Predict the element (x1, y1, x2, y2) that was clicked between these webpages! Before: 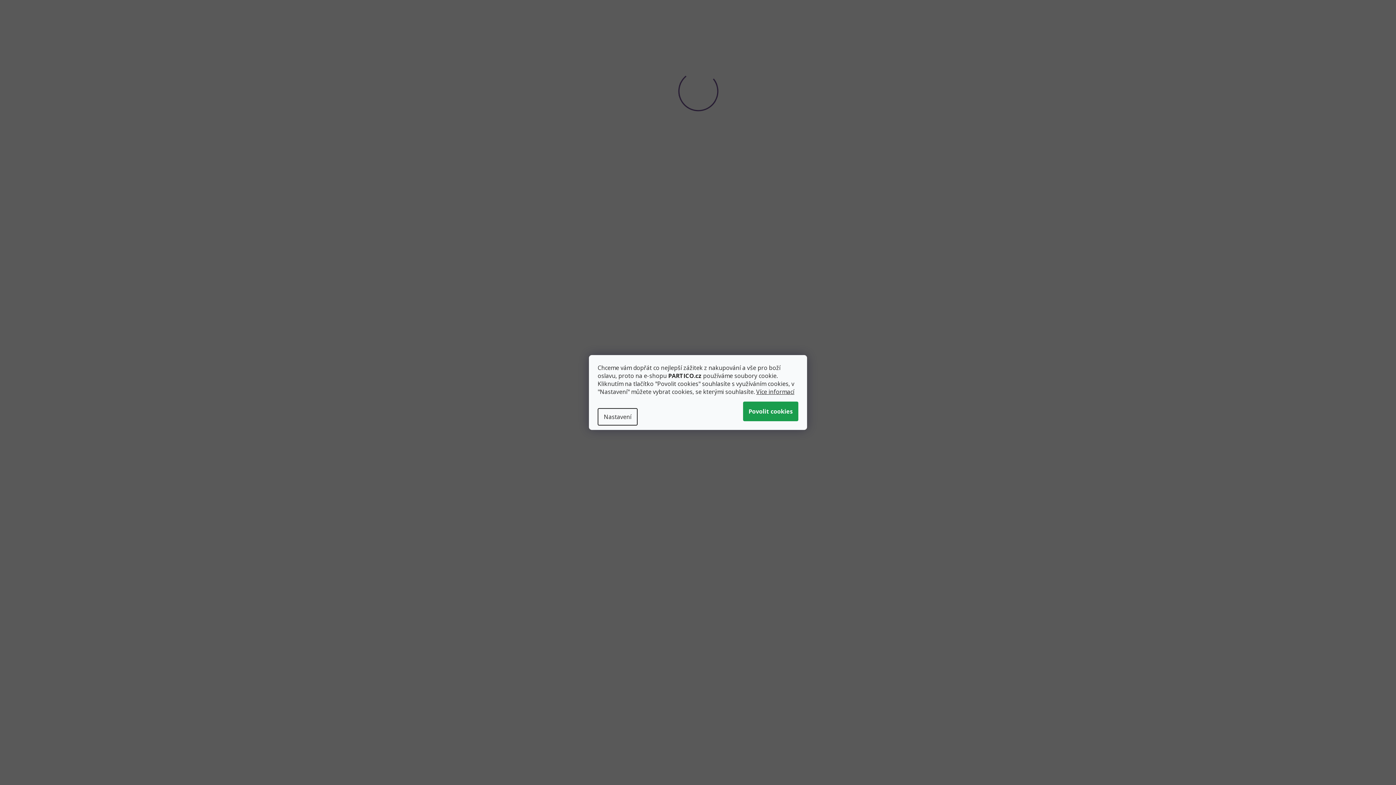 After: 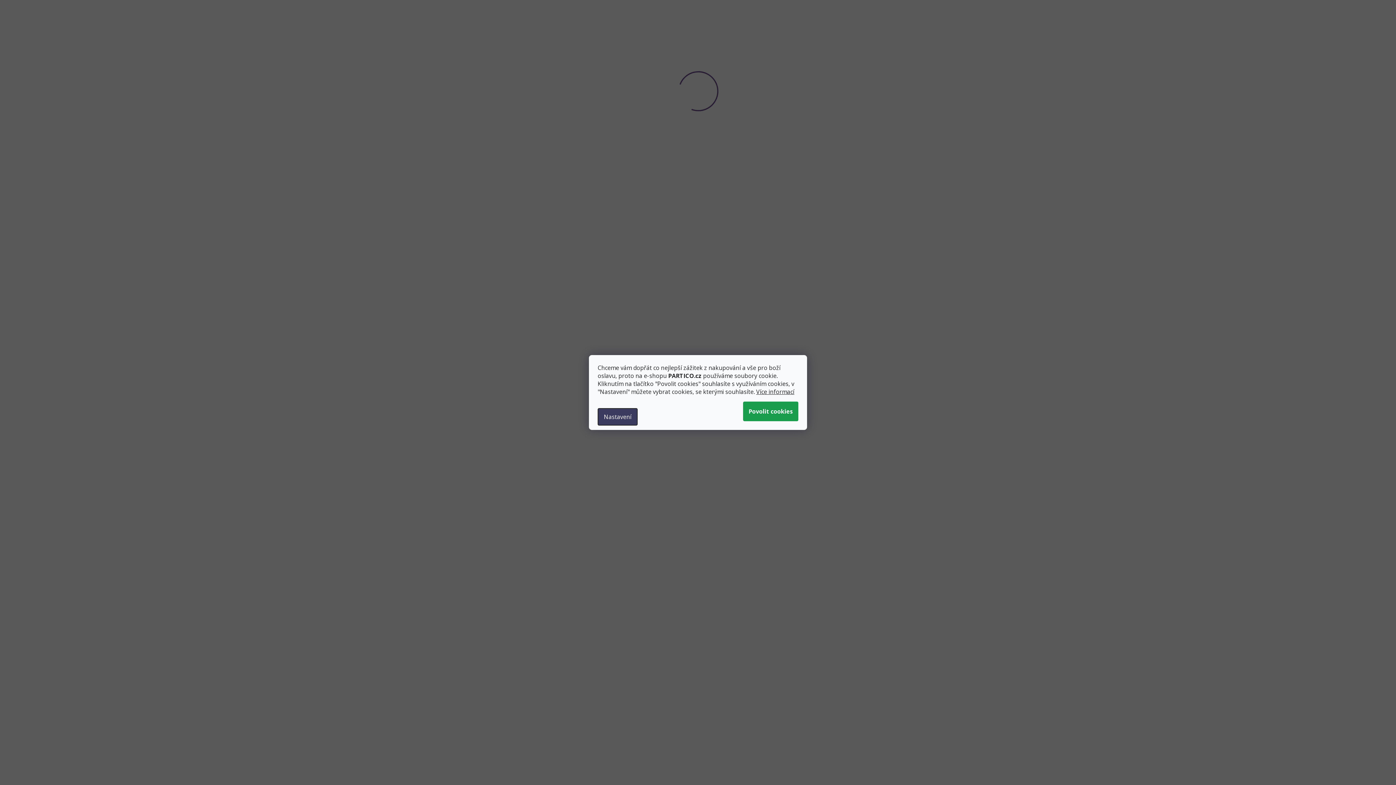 Action: bbox: (597, 408, 637, 425) label: Nastavení